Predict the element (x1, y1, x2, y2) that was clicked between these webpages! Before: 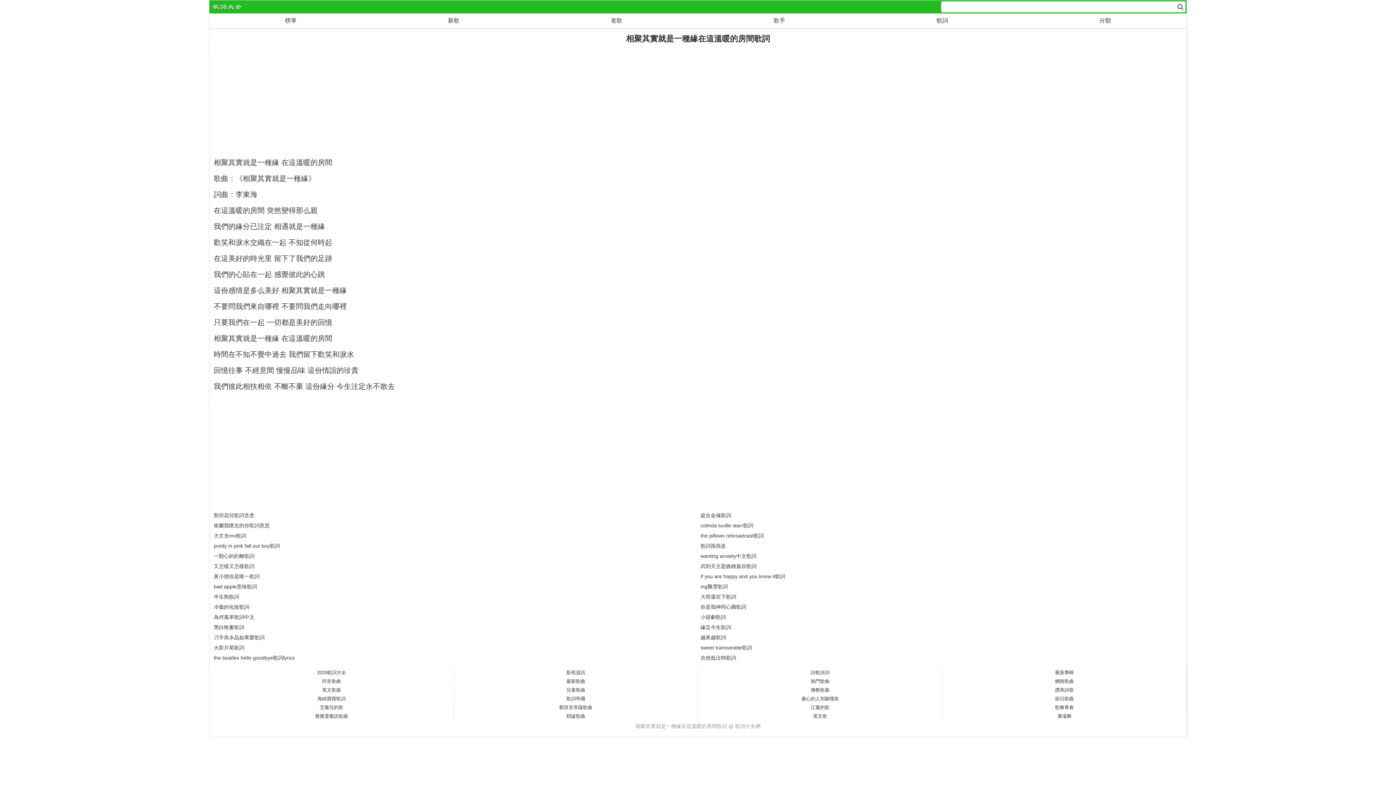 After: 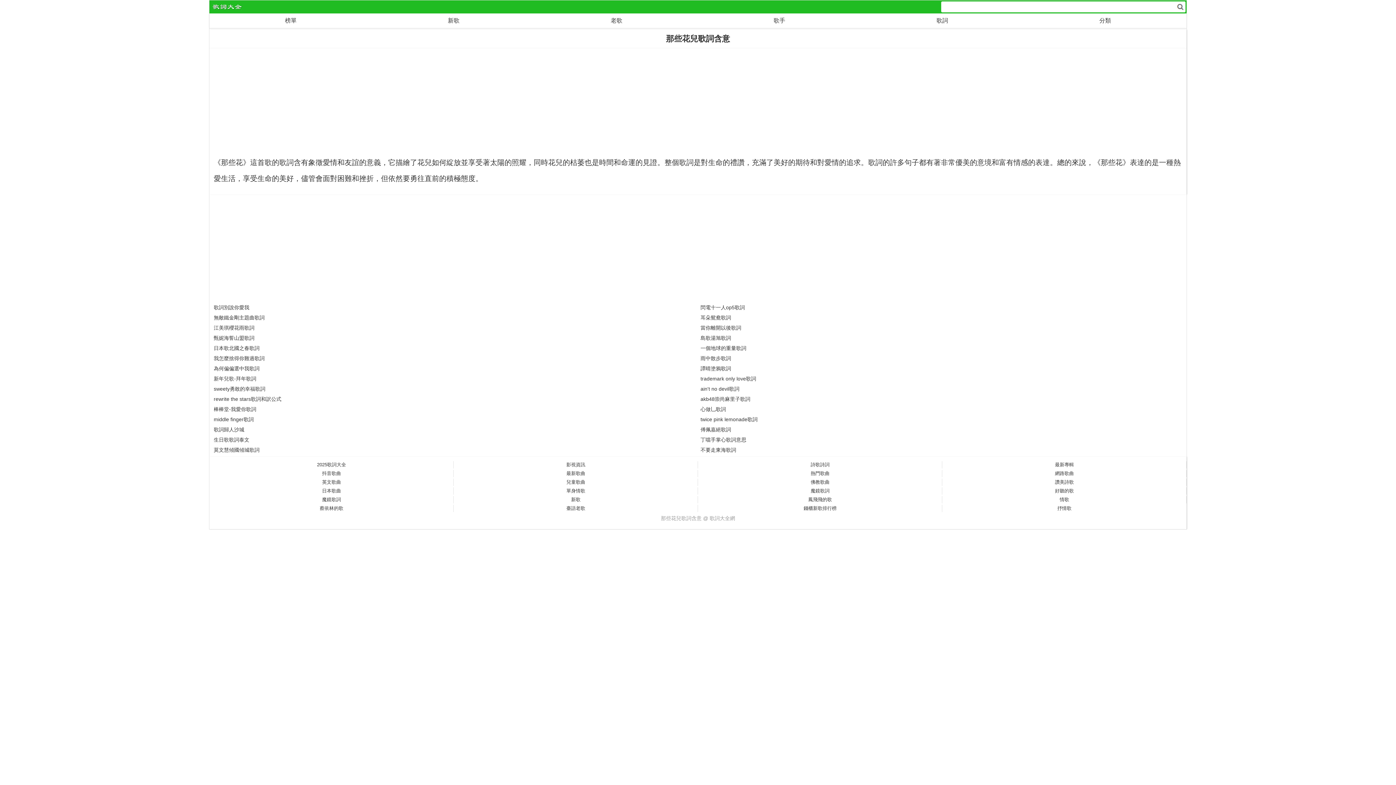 Action: bbox: (213, 512, 254, 518) label: 那些花兒歌詞含意